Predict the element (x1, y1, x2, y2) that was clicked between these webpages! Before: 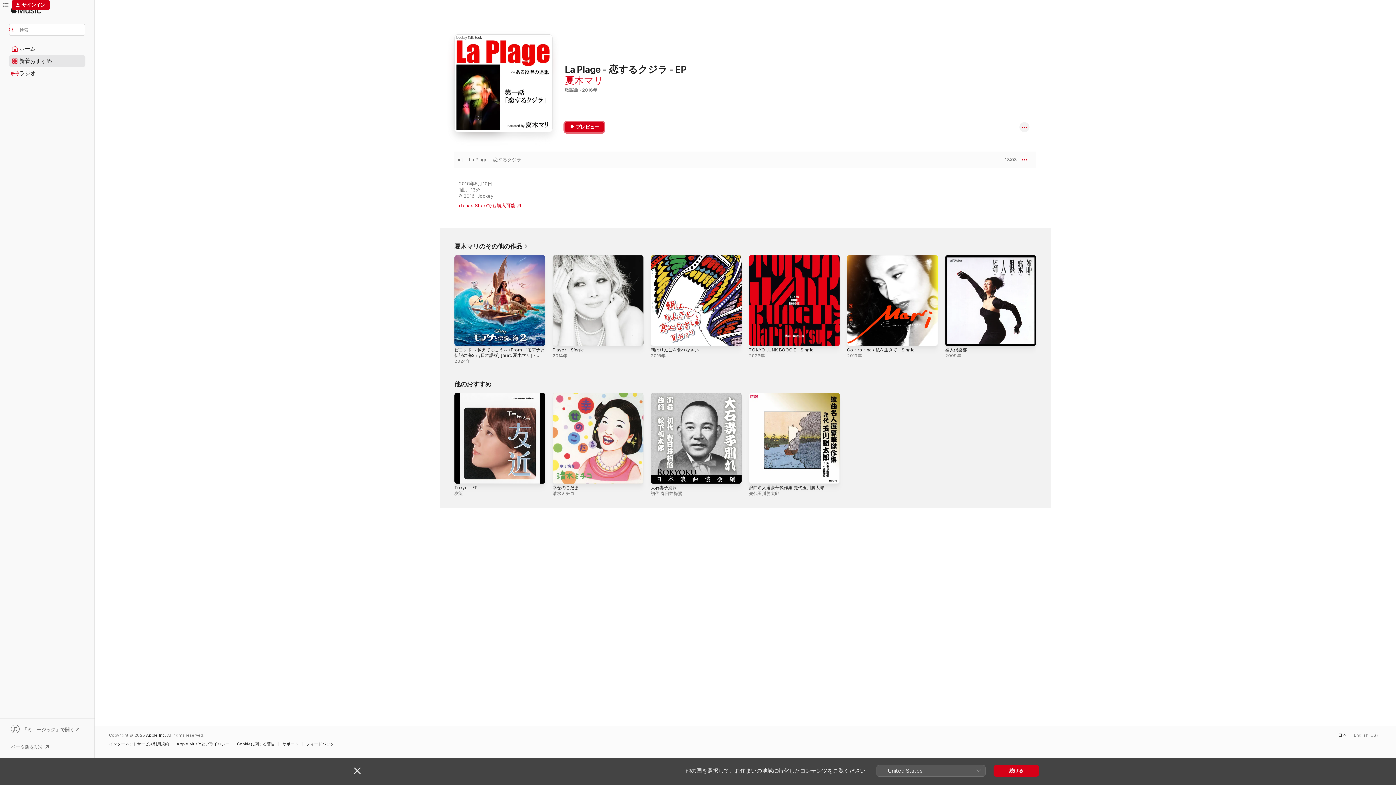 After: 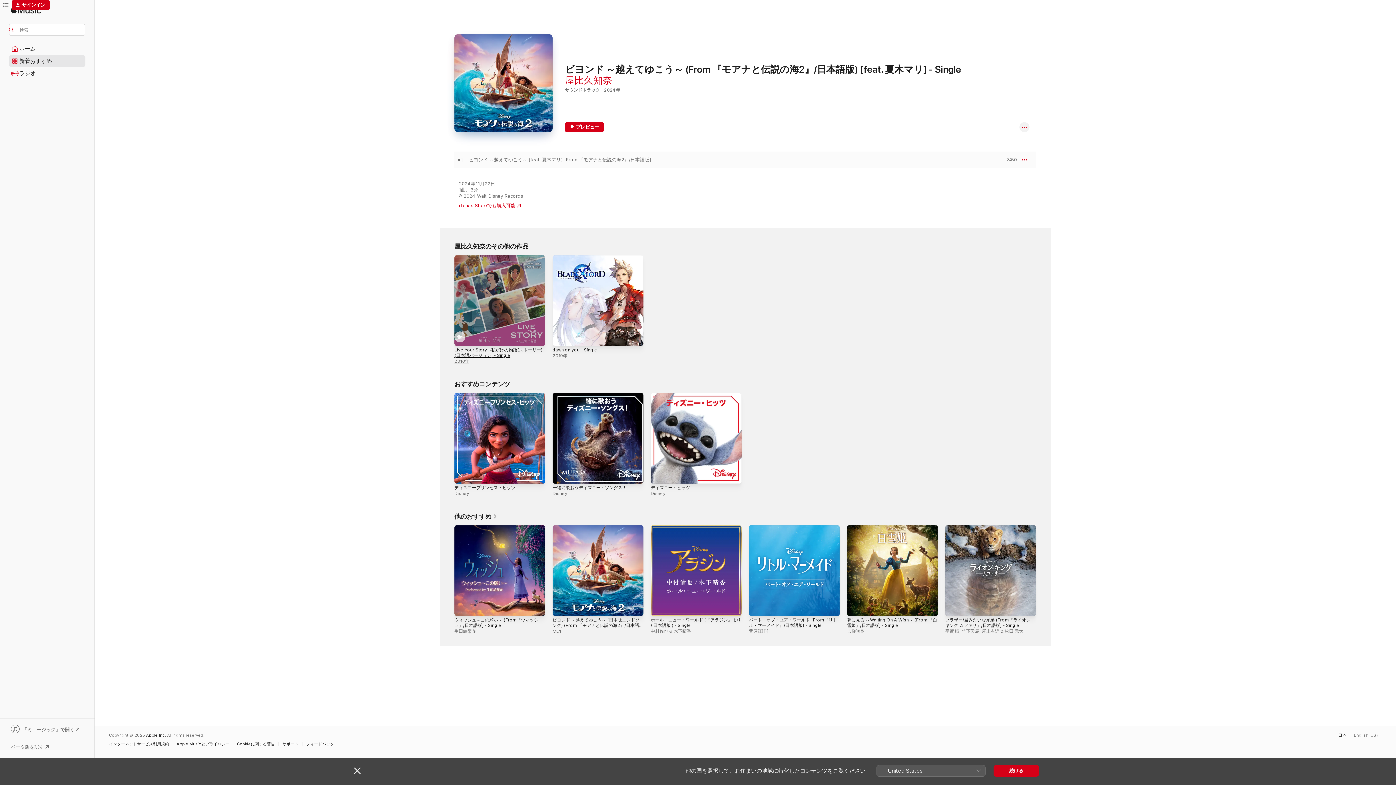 Action: bbox: (454, 347, 545, 363) label: ビヨンド ～越えてゆこう～ (From 『モアナと伝説の海2』/日本語版) [feat. 夏木マリ] - Single